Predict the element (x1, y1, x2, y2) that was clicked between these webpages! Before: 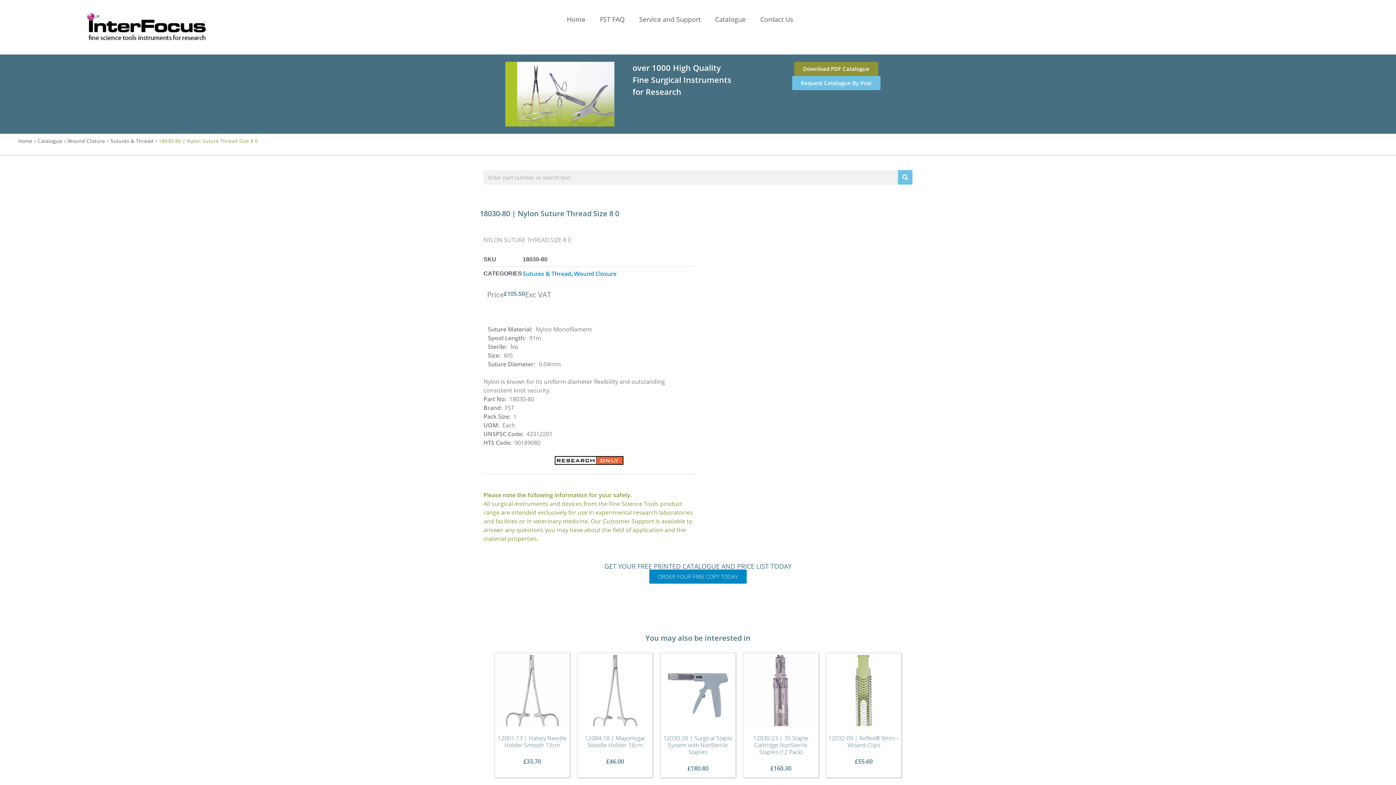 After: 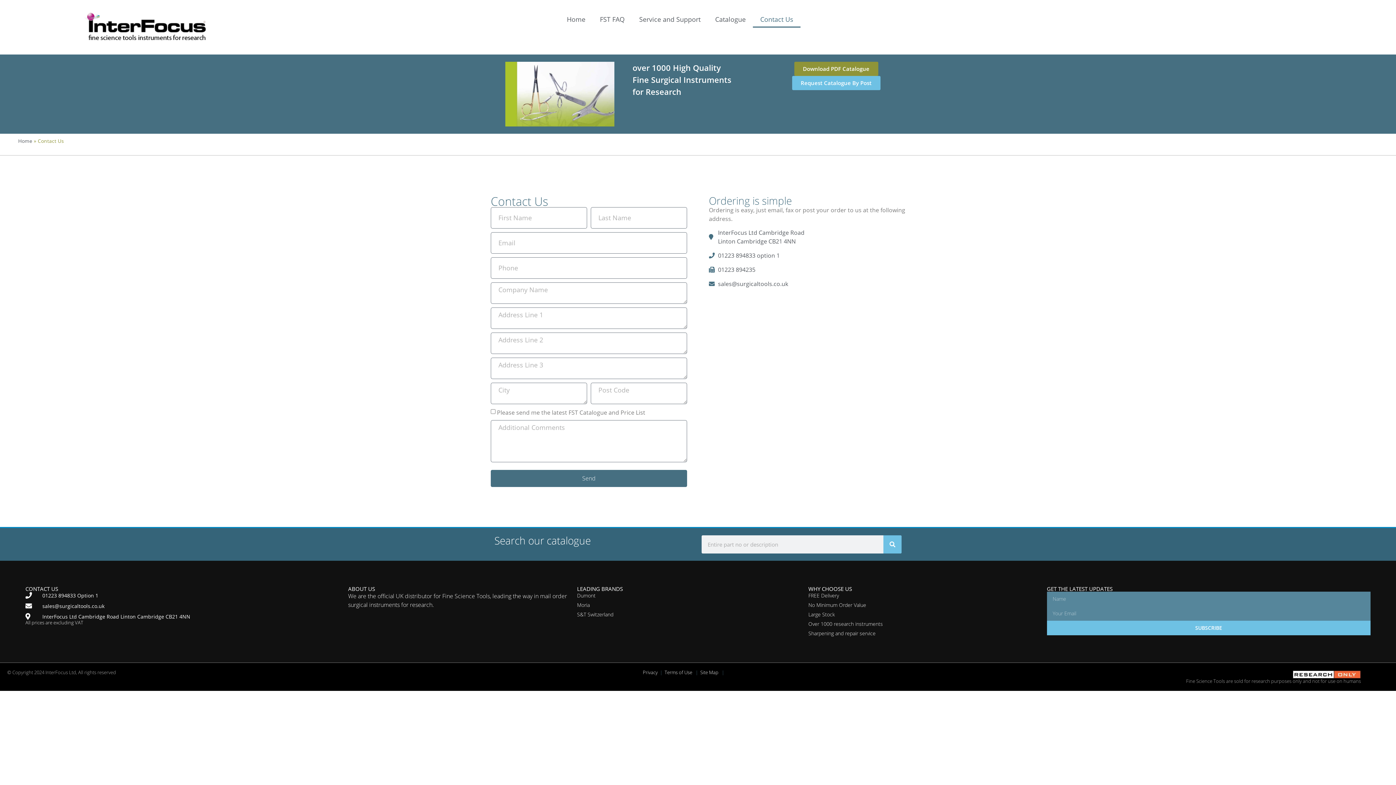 Action: bbox: (792, 76, 880, 90) label: Request Catalogue By Post